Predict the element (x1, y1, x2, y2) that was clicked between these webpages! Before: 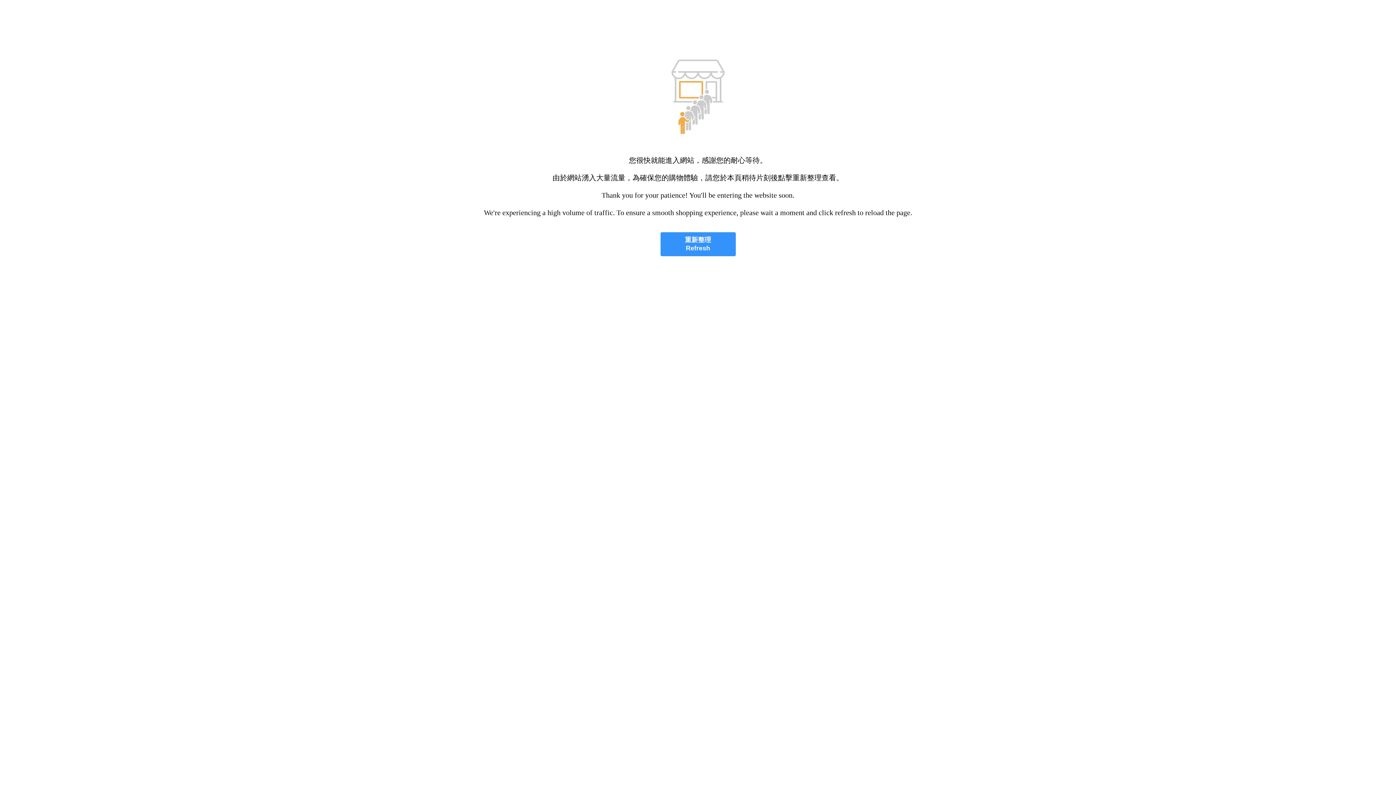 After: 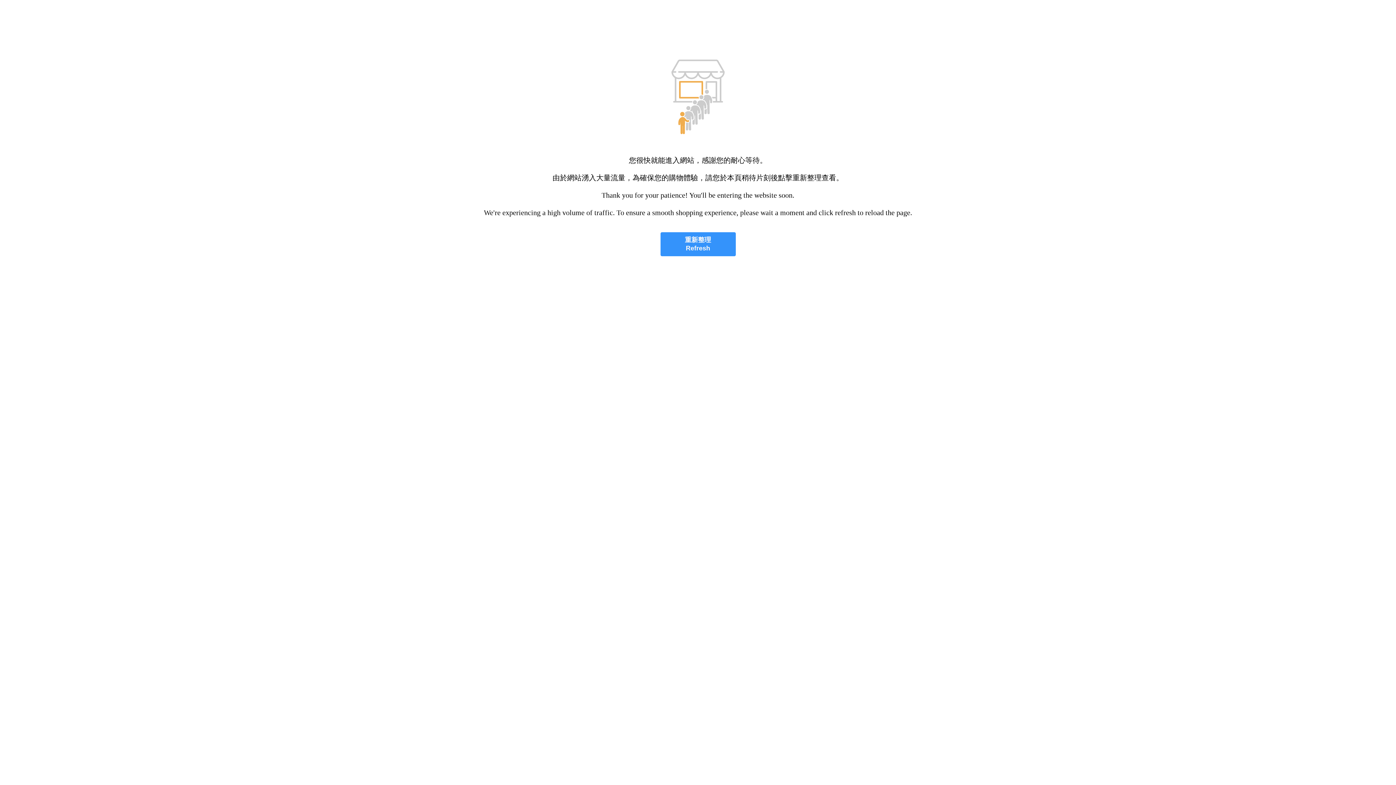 Action: bbox: (660, 232, 735, 256) label: 重新整理
Refresh